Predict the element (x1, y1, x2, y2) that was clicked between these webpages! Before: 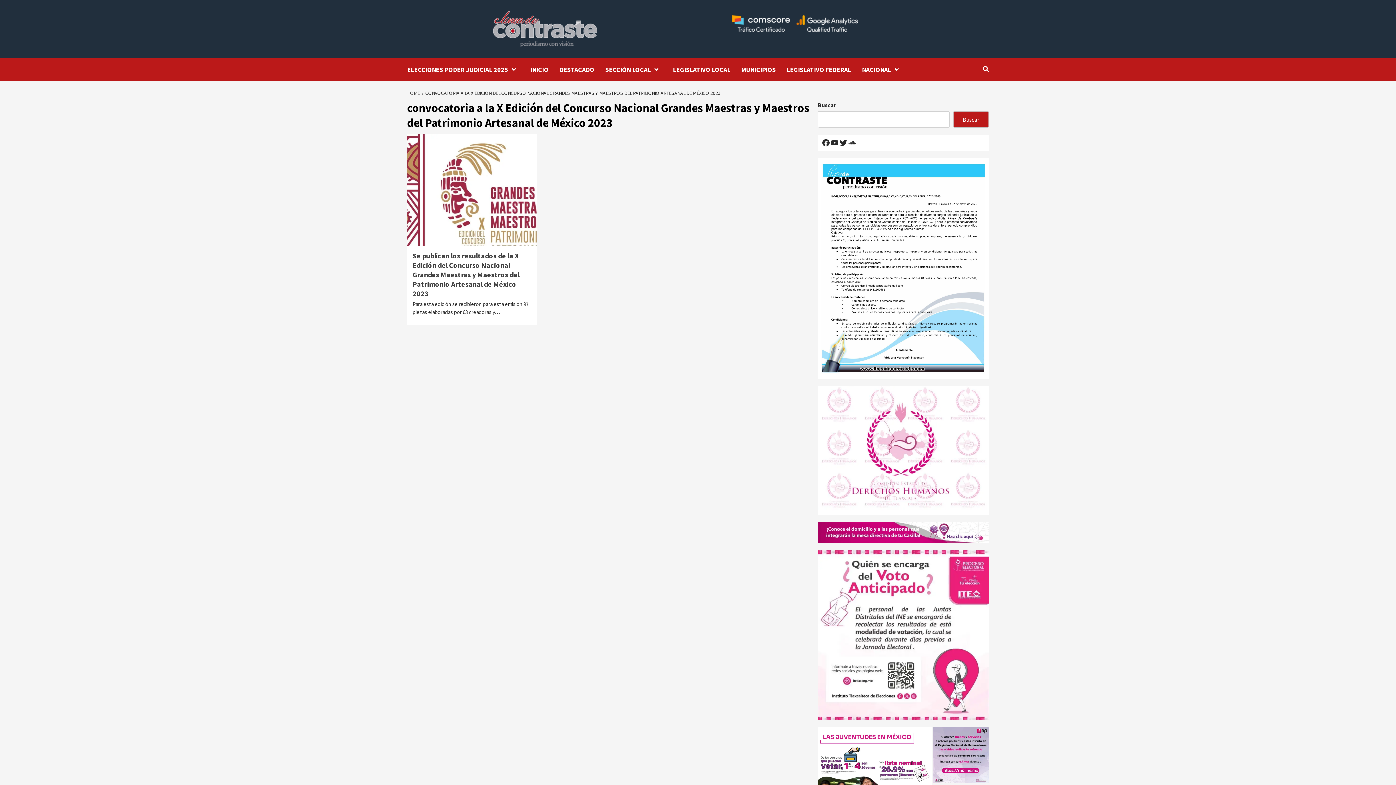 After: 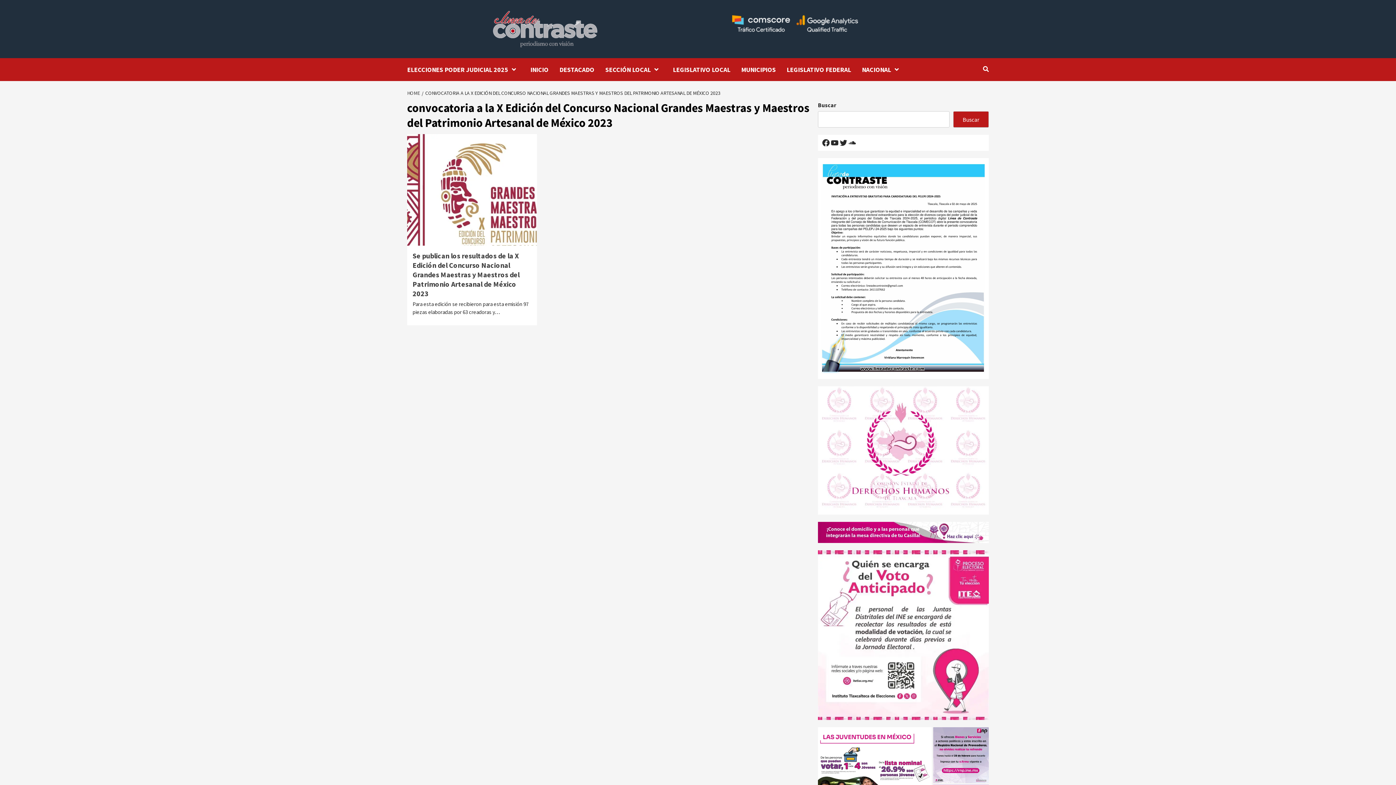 Action: label: Buscar bbox: (953, 111, 989, 127)